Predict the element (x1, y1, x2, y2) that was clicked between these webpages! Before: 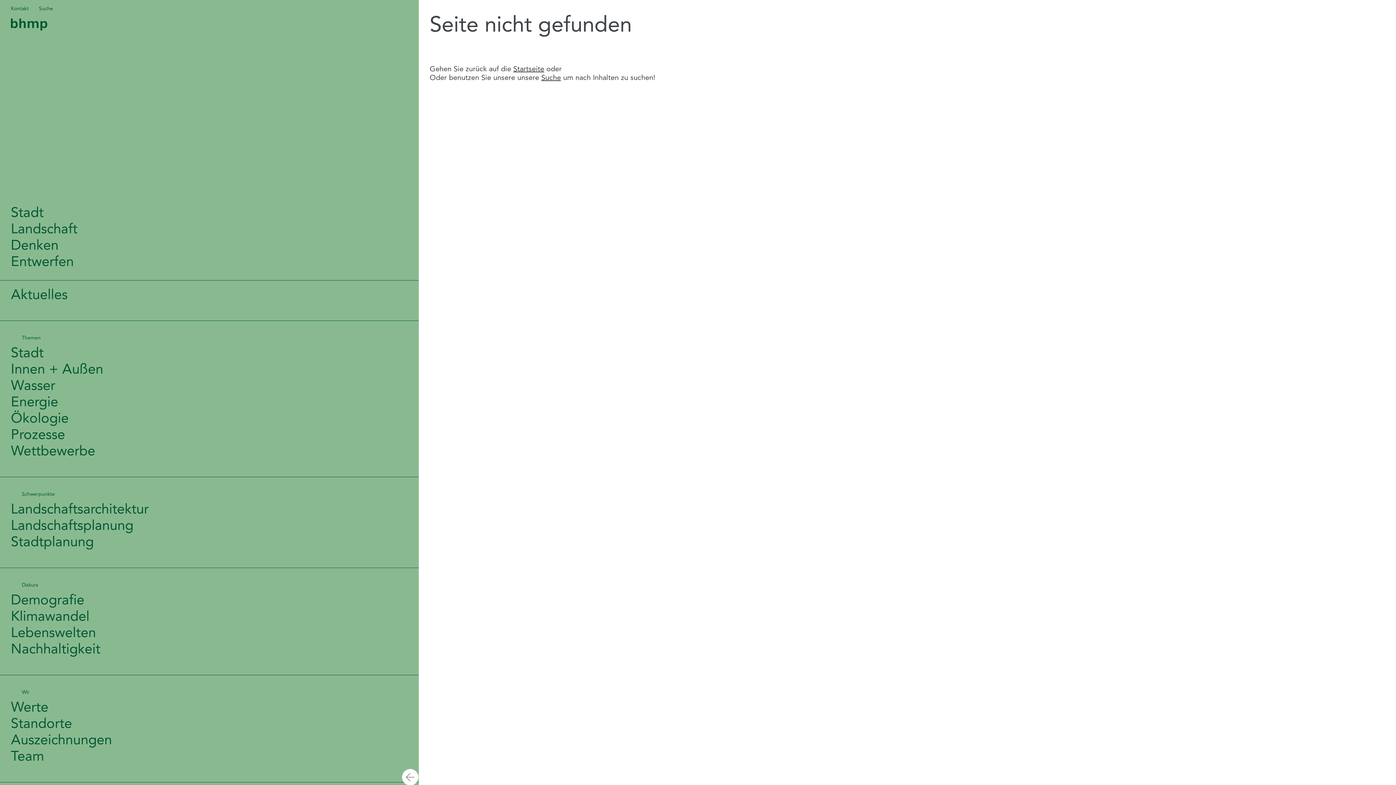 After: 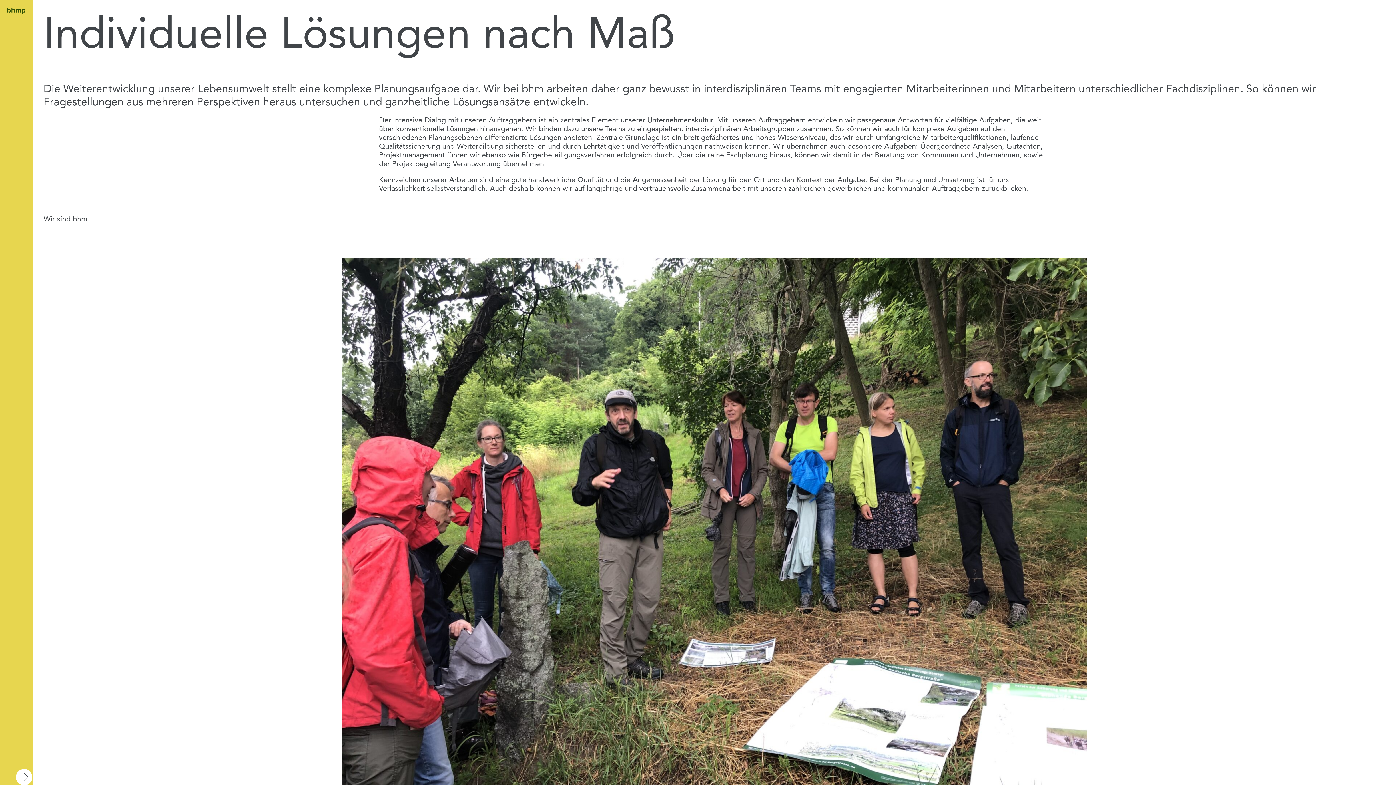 Action: bbox: (10, 698, 48, 715) label: Werte